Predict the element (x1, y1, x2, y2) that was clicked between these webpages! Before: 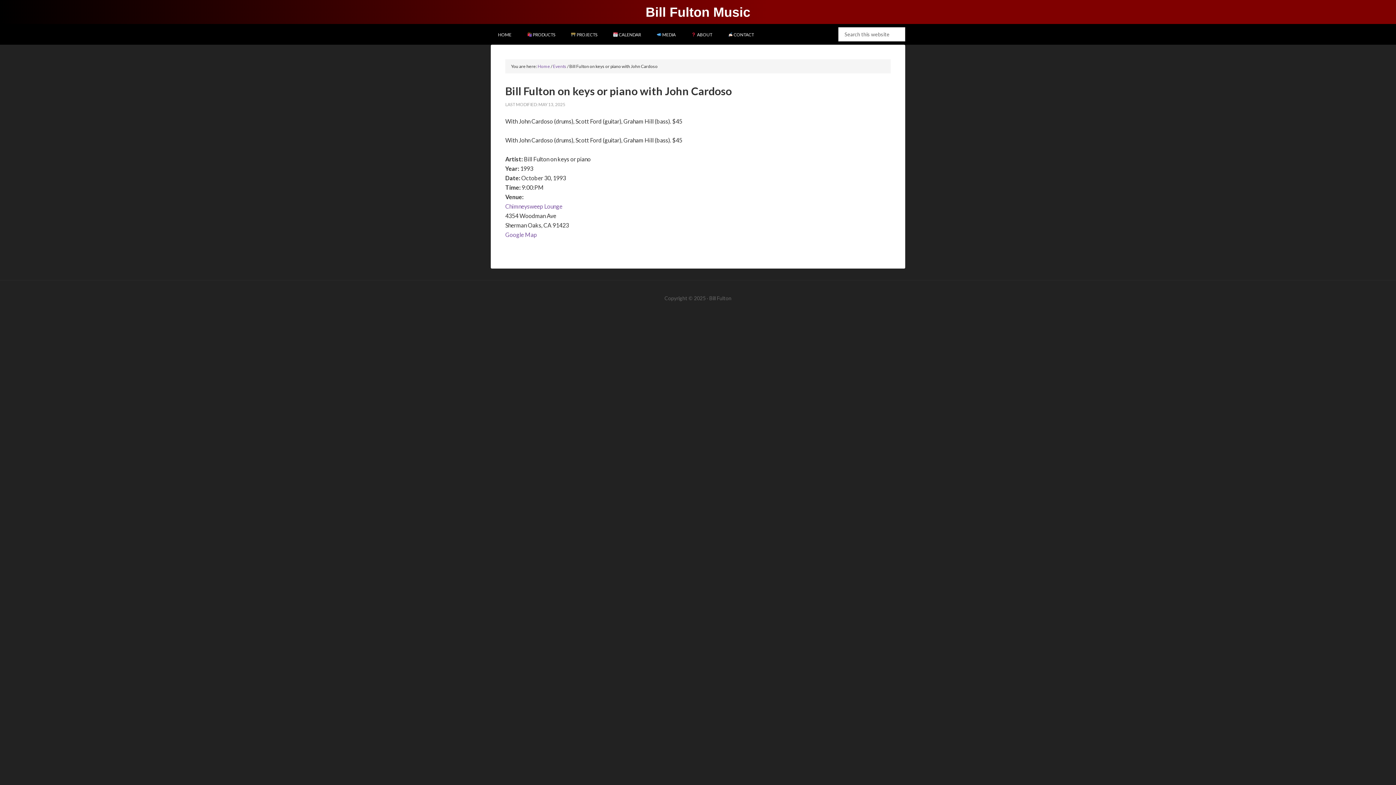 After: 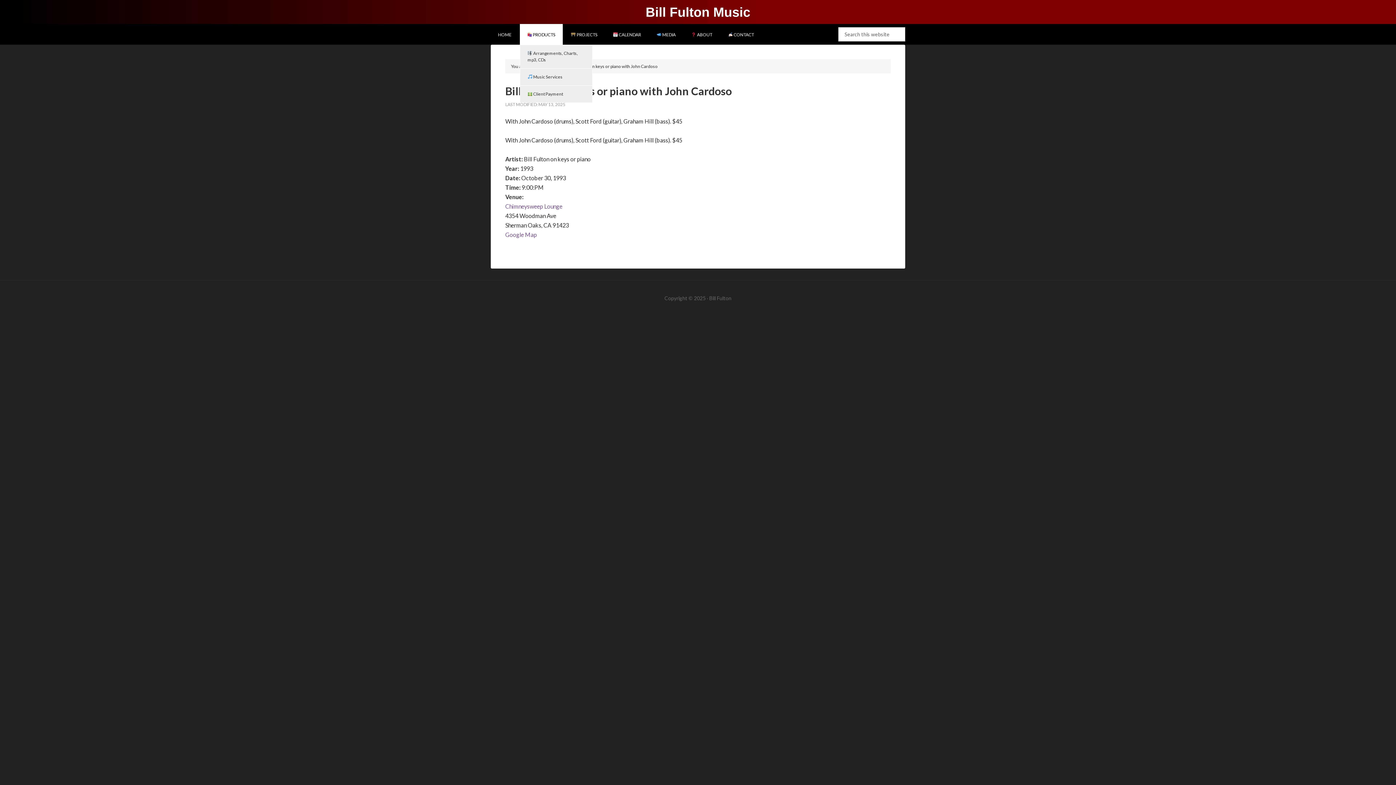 Action: label:  PRODUCTS bbox: (520, 24, 562, 44)